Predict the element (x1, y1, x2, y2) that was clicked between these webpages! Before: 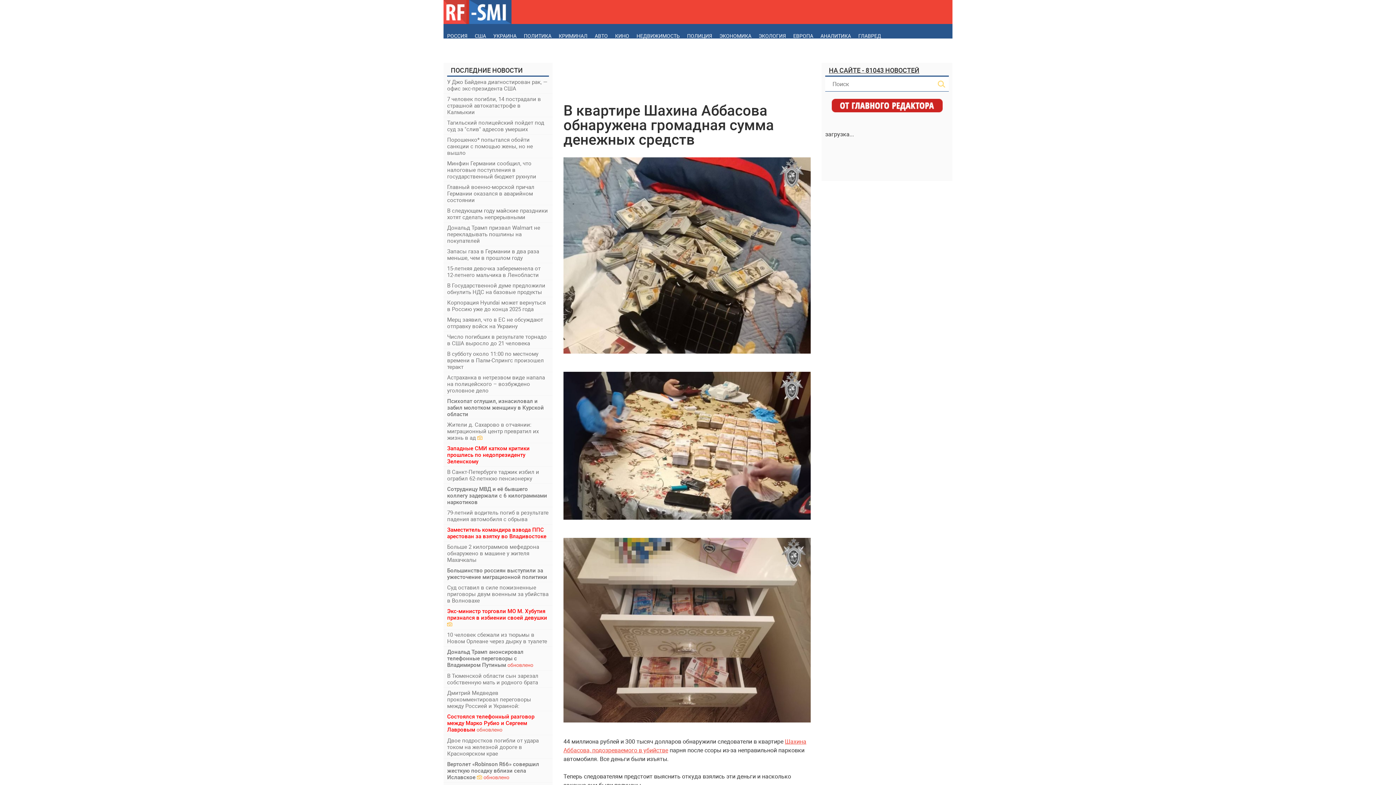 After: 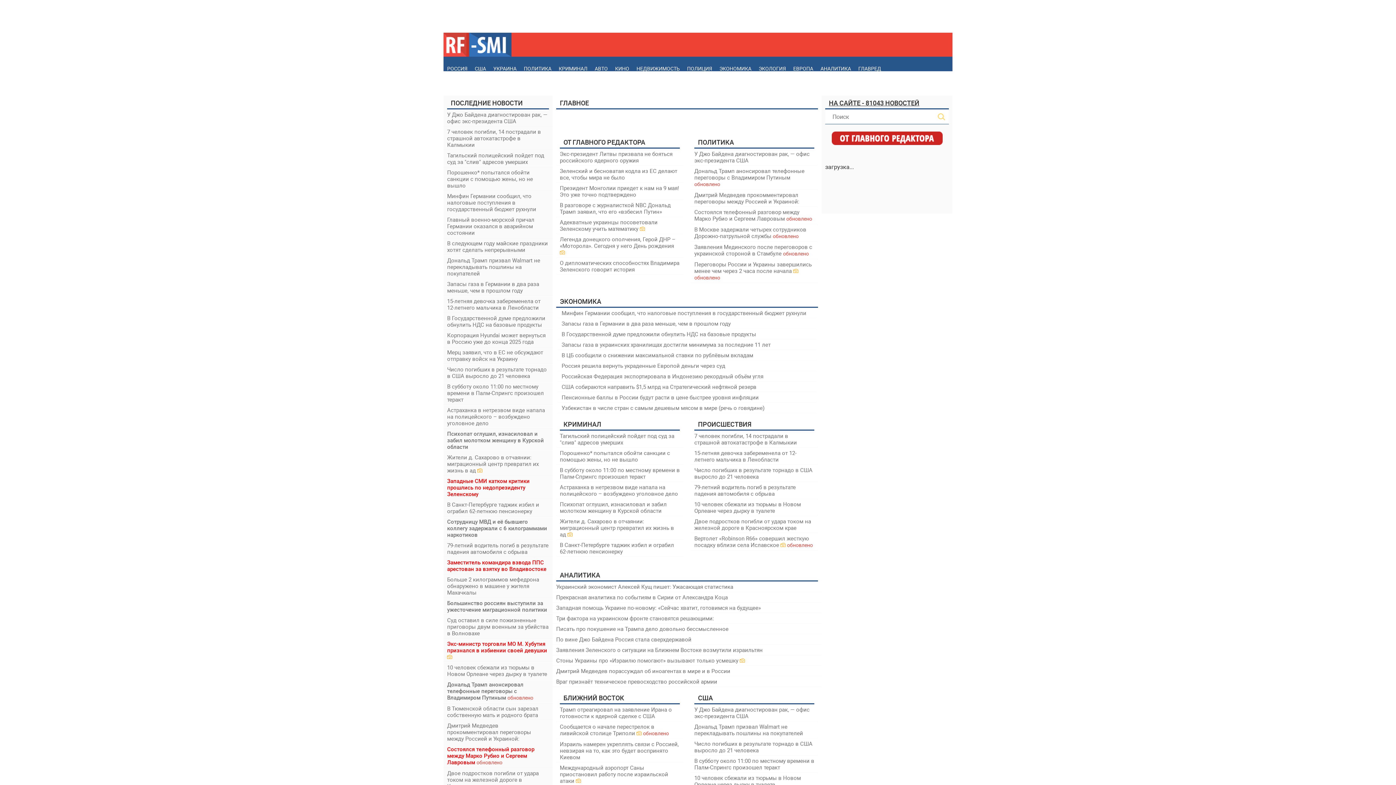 Action: bbox: (443, 0, 511, 24)